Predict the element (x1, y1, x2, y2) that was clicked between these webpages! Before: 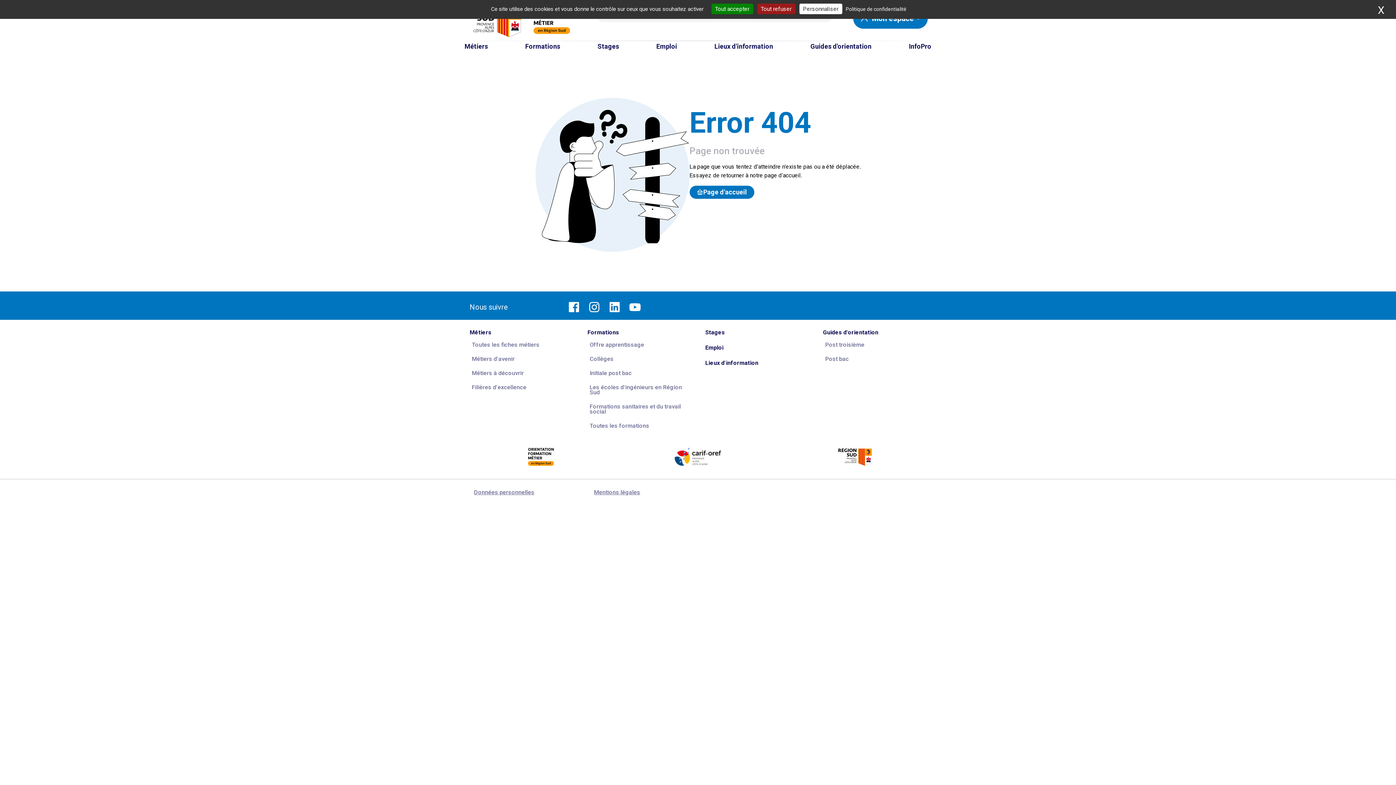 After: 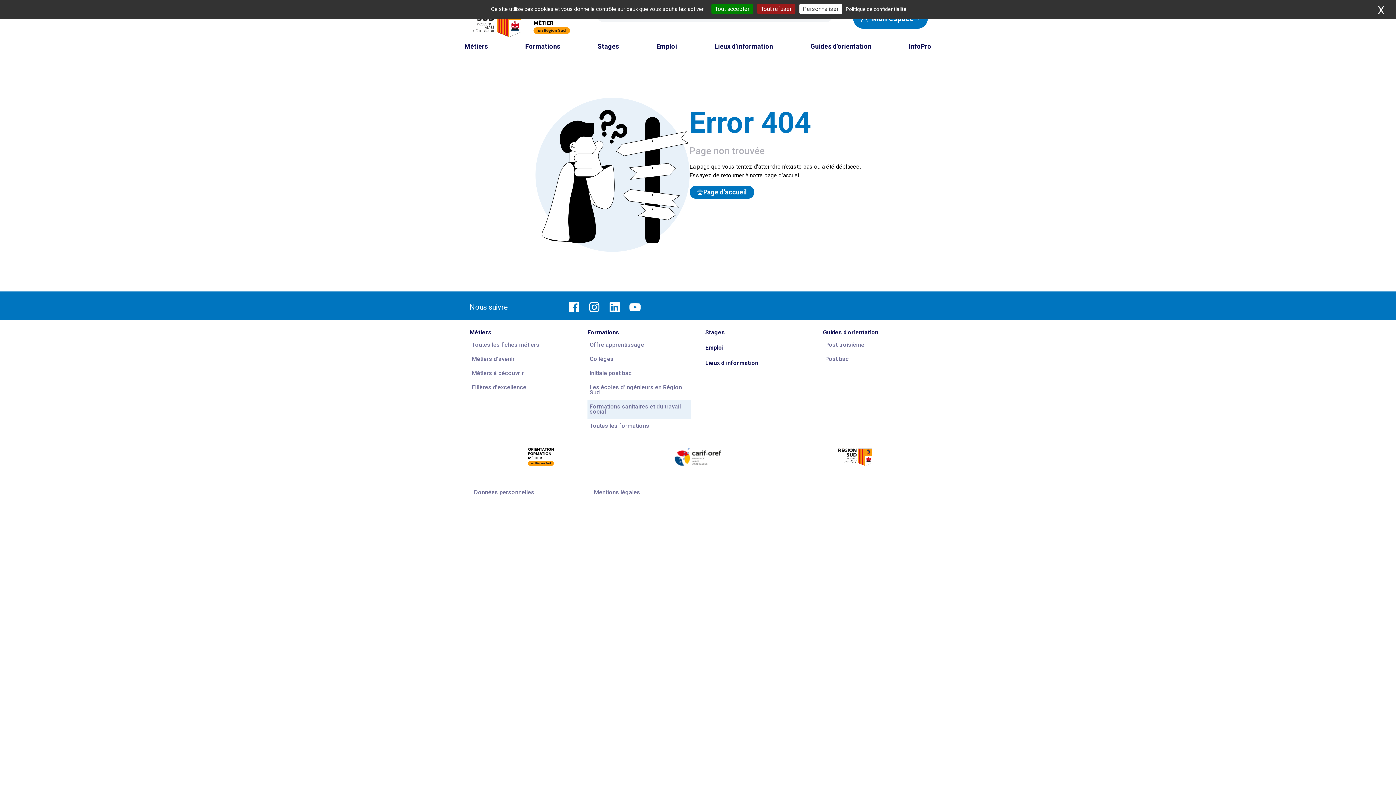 Action: label: Formations sanitaires et du travail social bbox: (587, 399, 690, 419)